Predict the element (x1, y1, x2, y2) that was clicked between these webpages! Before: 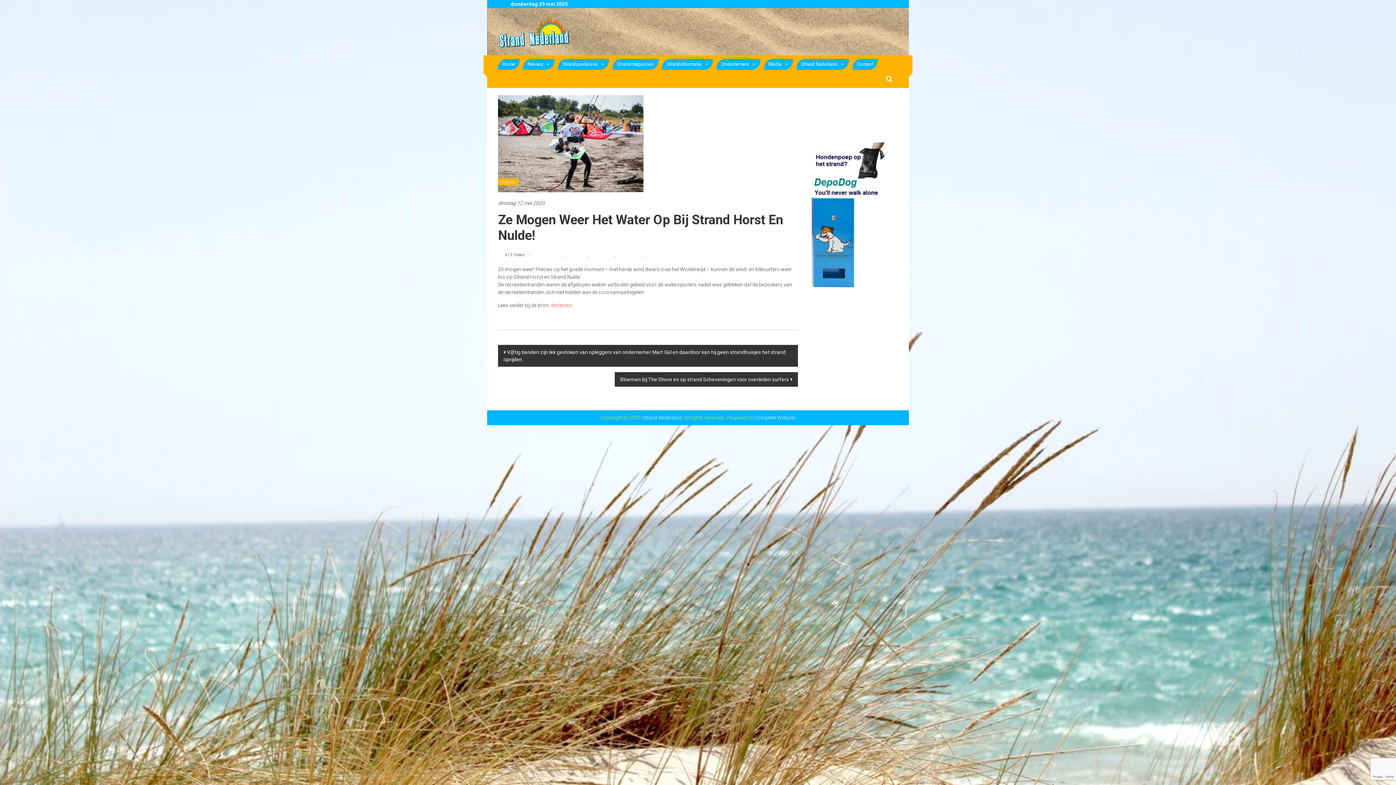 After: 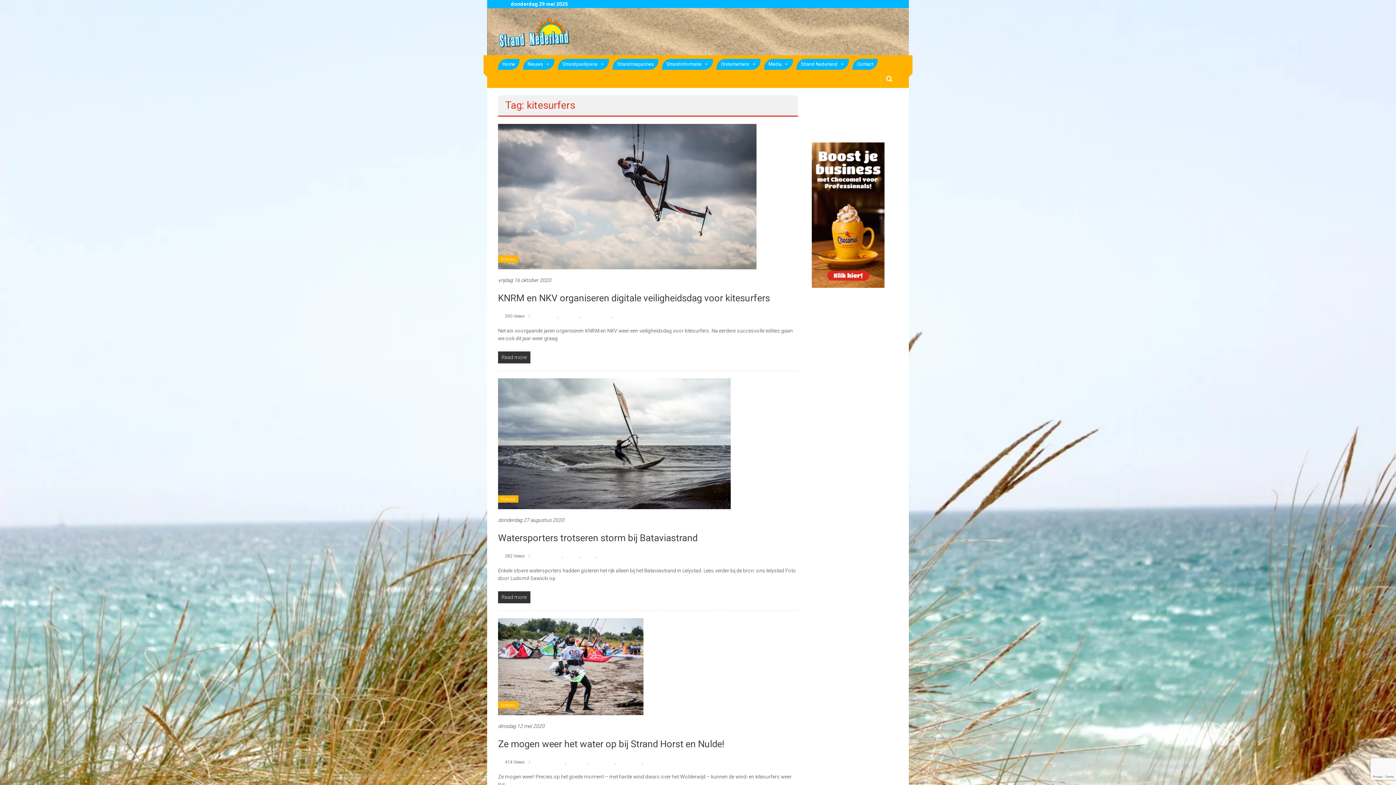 Action: bbox: (567, 252, 588, 257) label: kitesurfers